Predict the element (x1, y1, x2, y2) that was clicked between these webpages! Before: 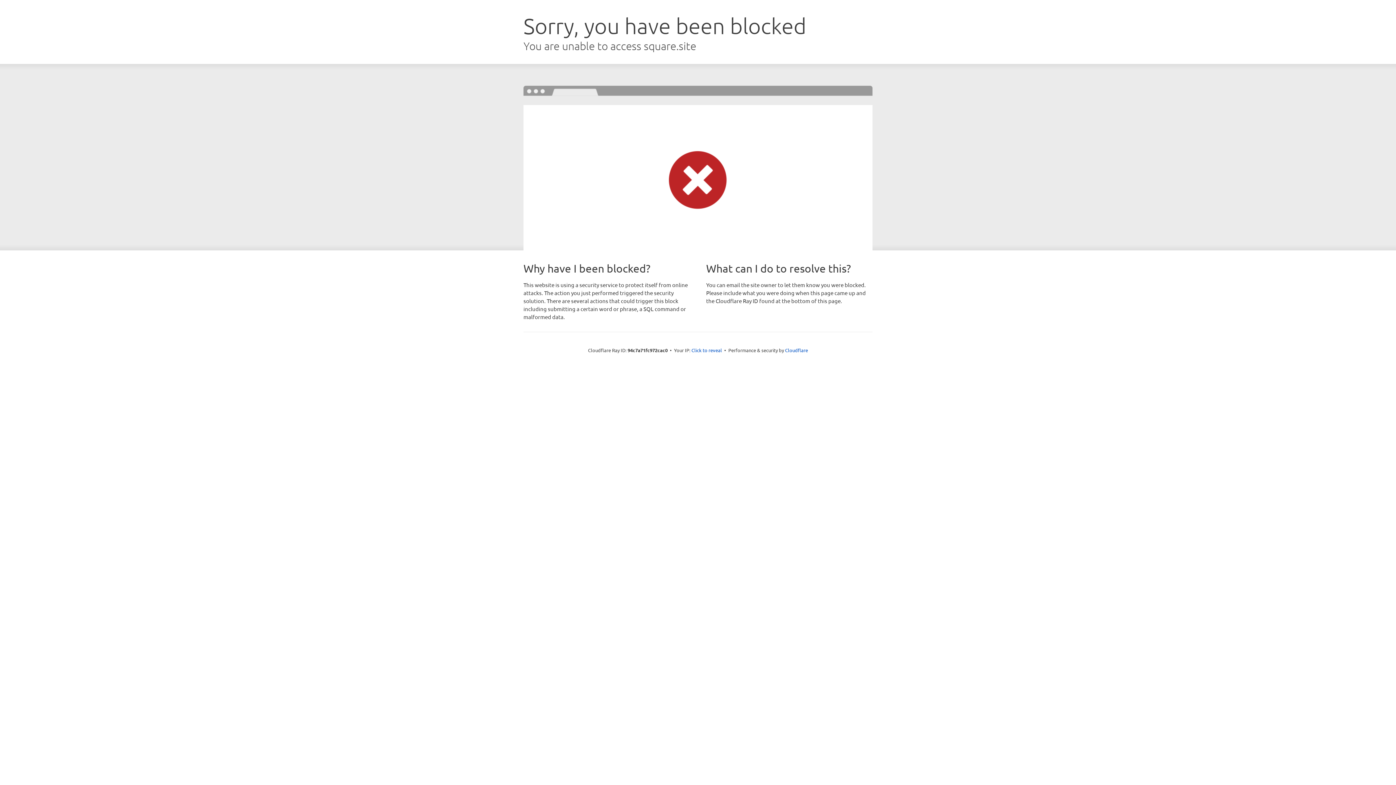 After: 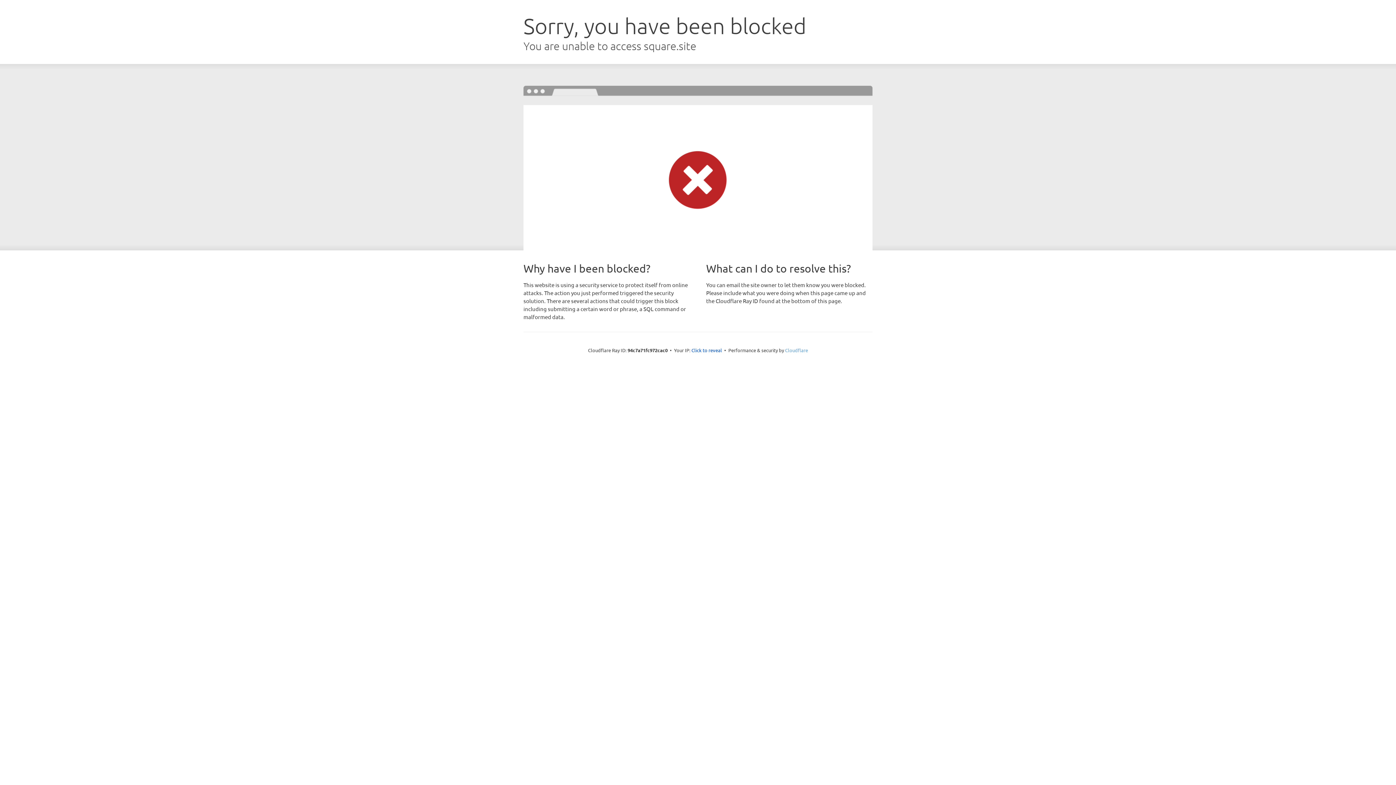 Action: bbox: (785, 347, 808, 353) label: Cloudflare